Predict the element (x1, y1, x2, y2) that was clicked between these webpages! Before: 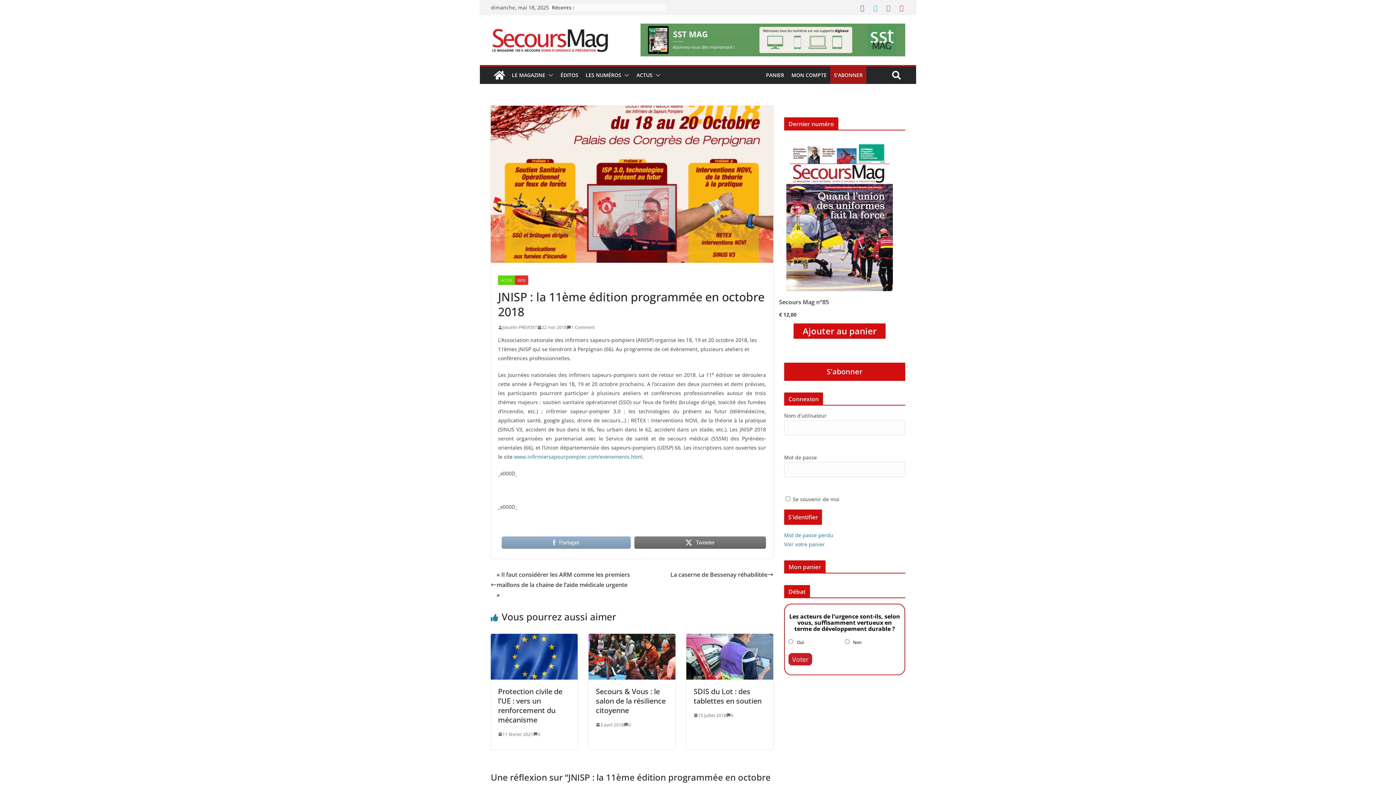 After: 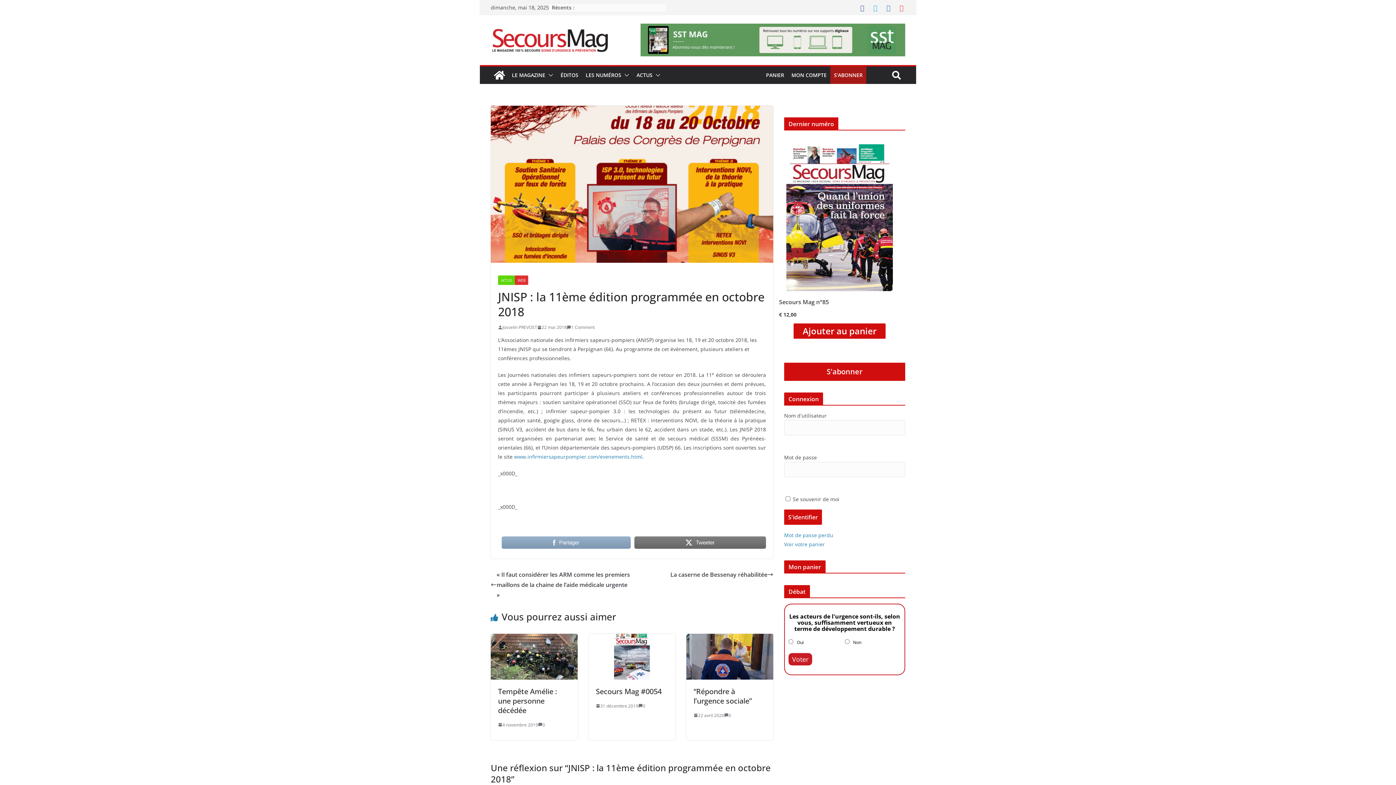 Action: label: 22 mai 2018 bbox: (537, 323, 566, 331)